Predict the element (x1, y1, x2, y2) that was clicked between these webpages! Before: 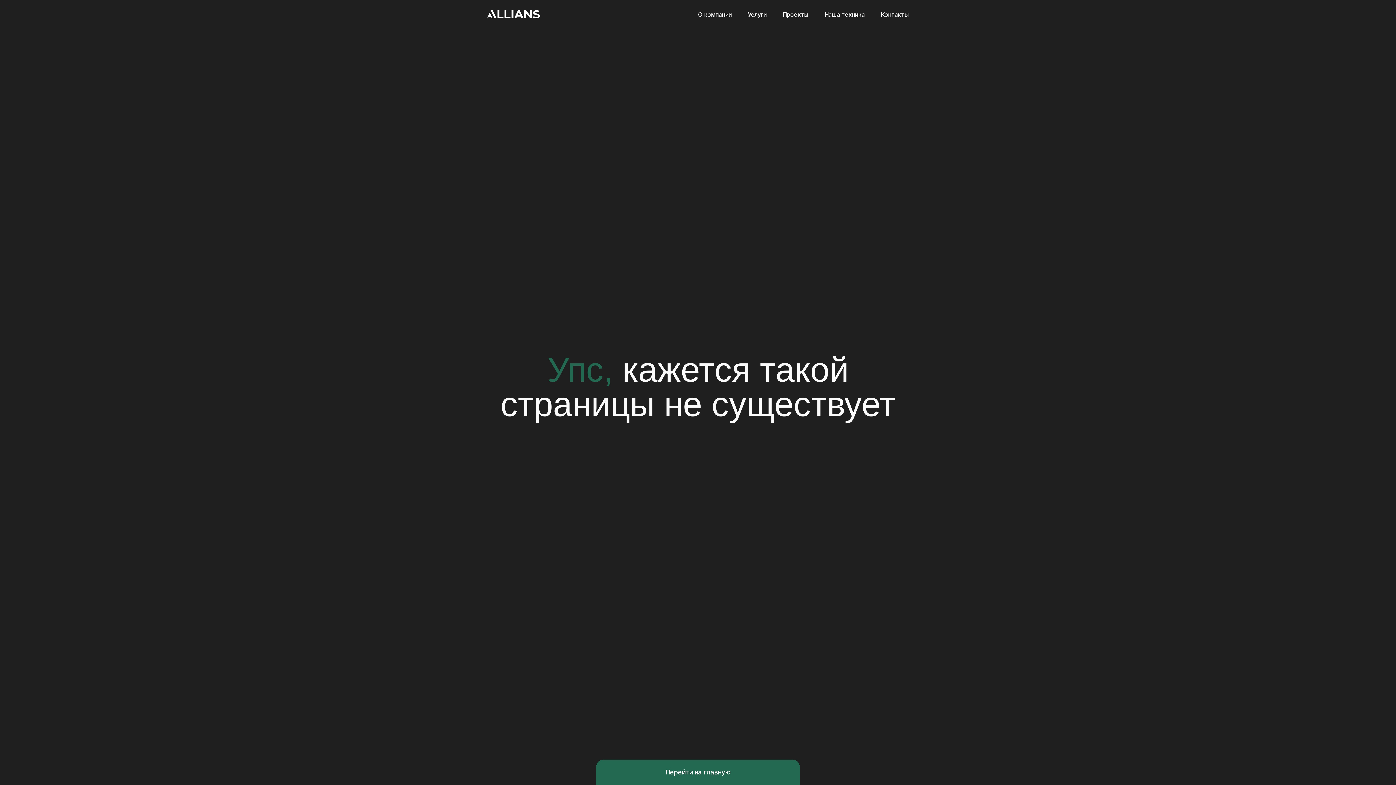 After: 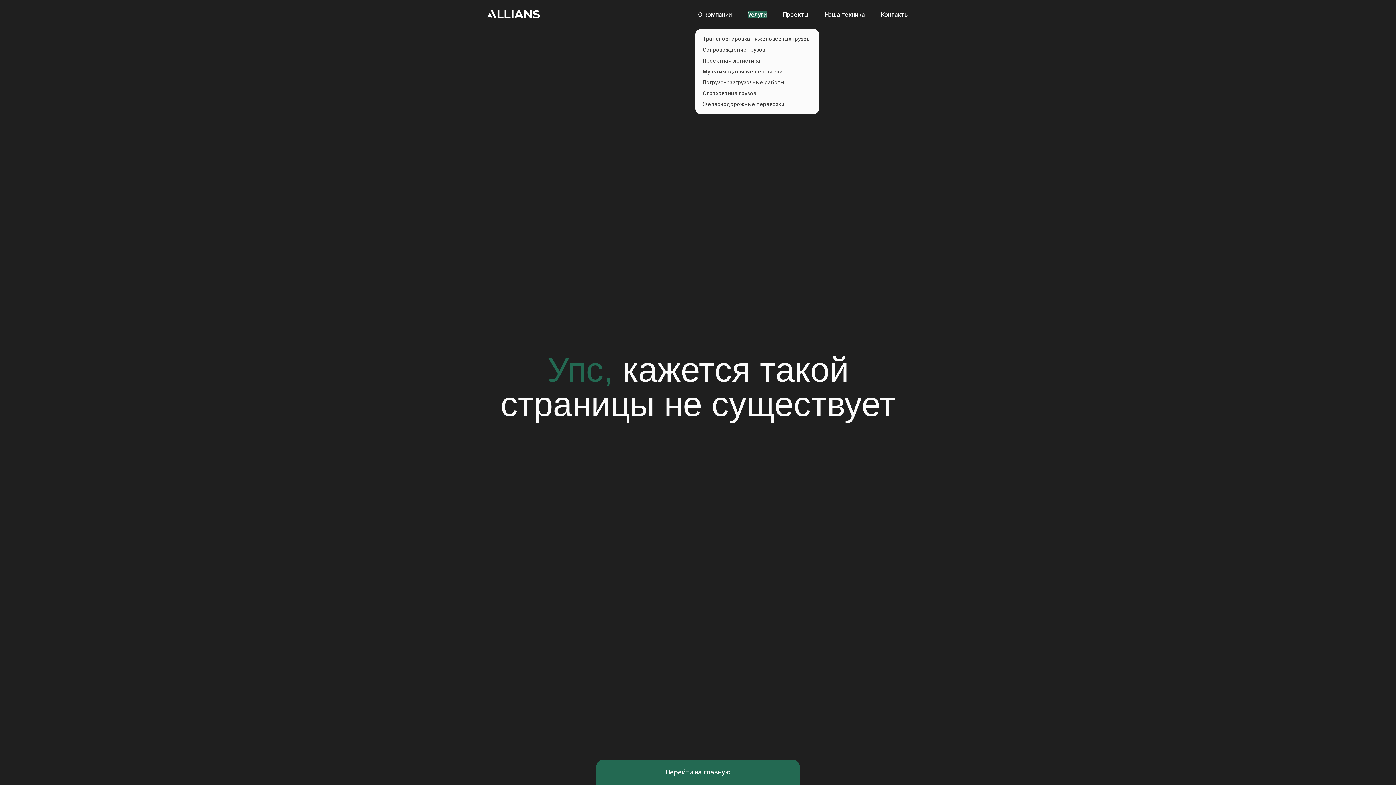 Action: label: Услуги bbox: (748, 10, 766, 18)